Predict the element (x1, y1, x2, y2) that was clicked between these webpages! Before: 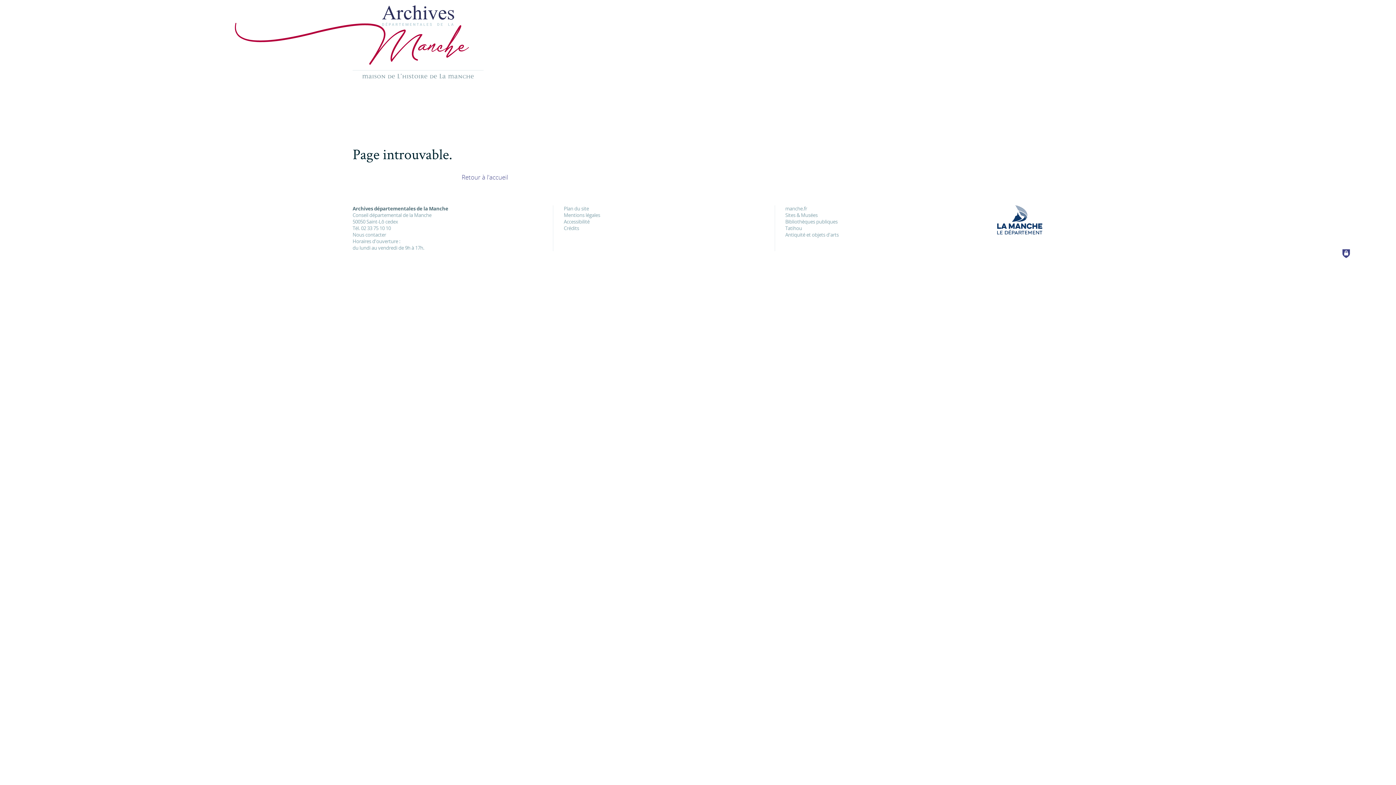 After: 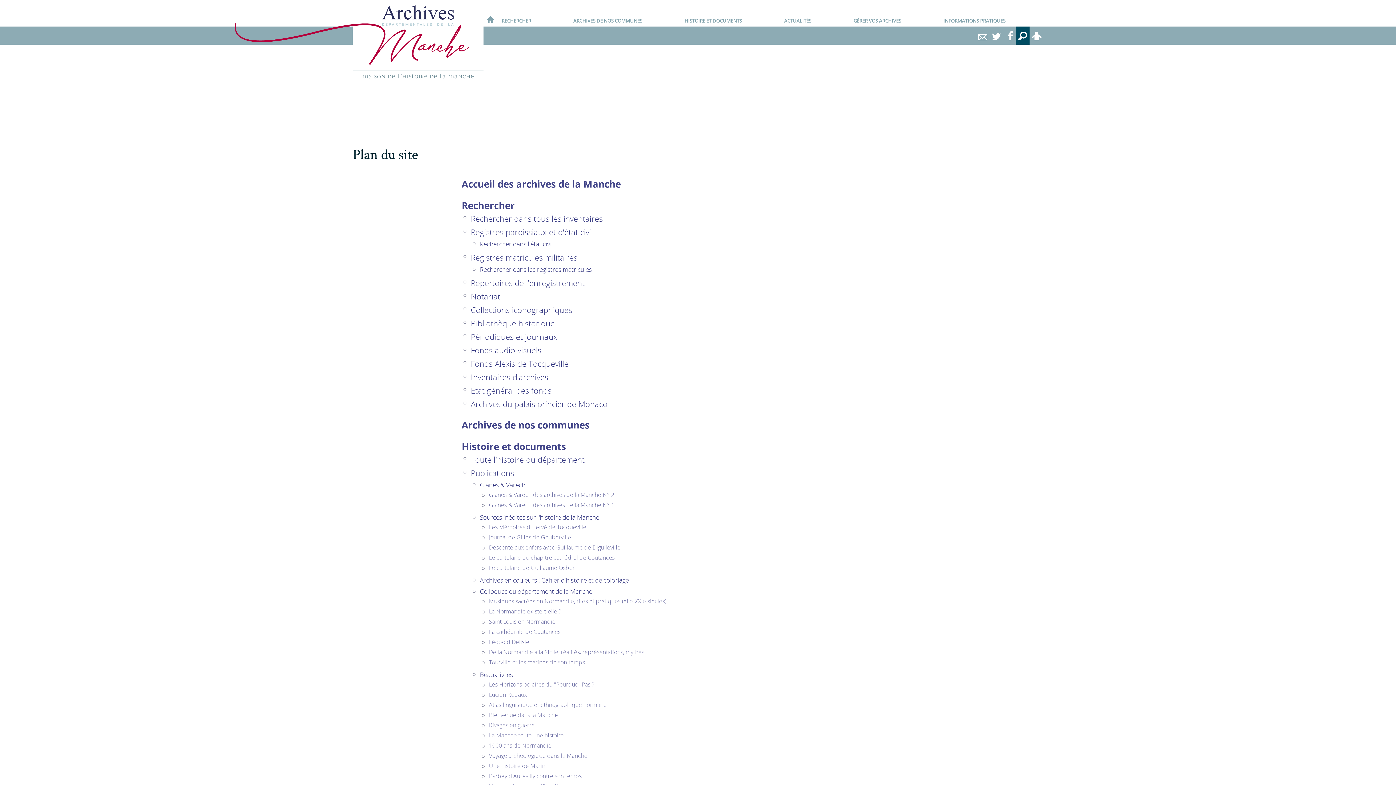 Action: label: Plan du site bbox: (563, 205, 589, 212)